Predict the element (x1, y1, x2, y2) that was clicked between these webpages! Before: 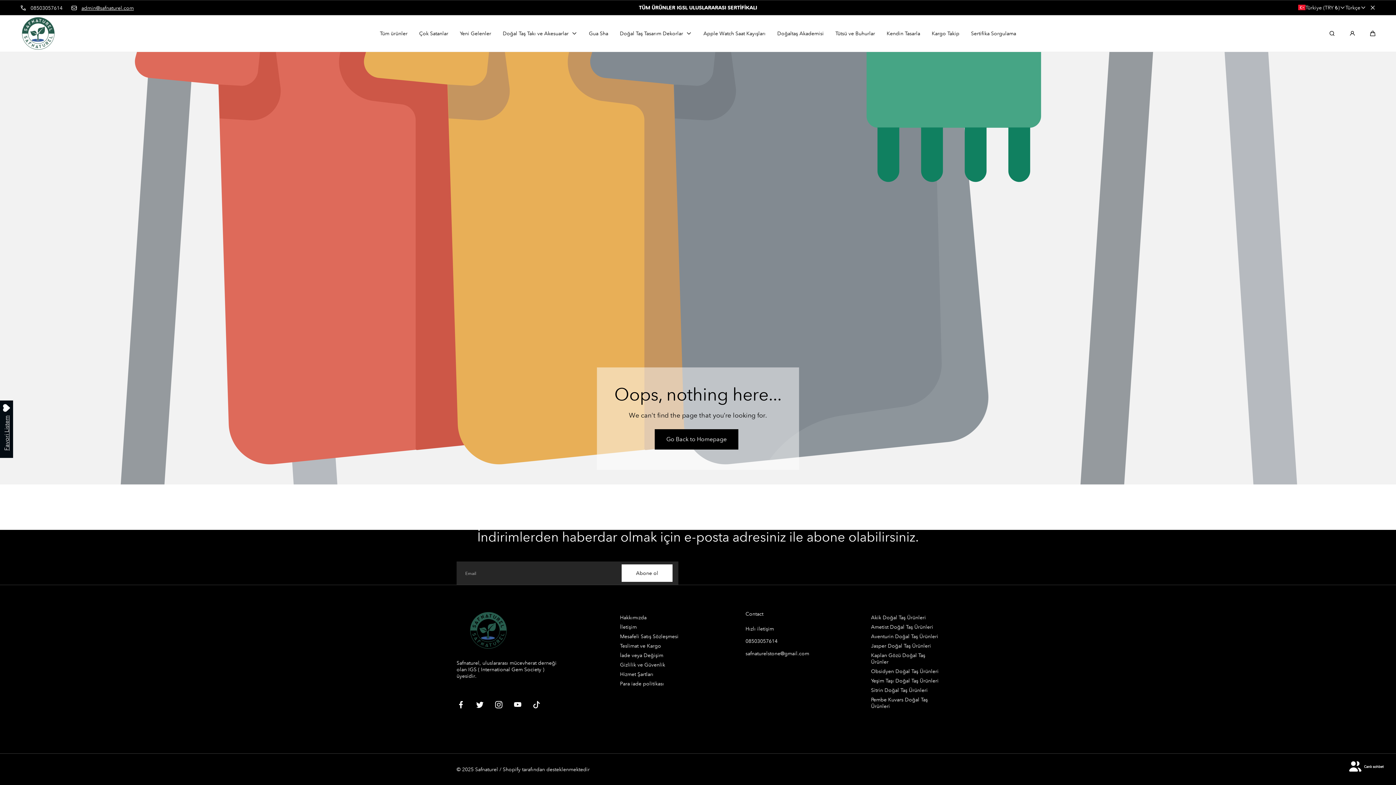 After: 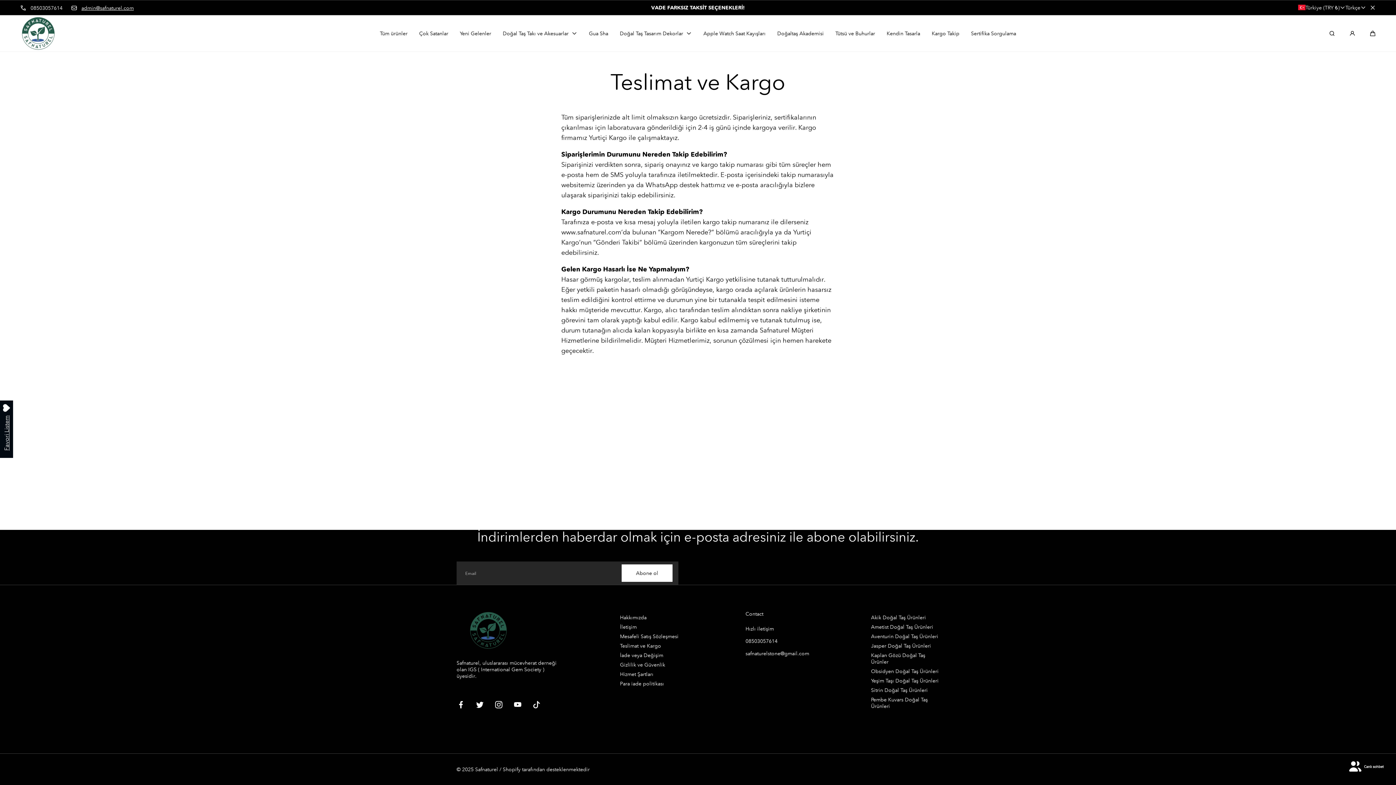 Action: label: Teslimat ve Kargo bbox: (620, 642, 661, 649)